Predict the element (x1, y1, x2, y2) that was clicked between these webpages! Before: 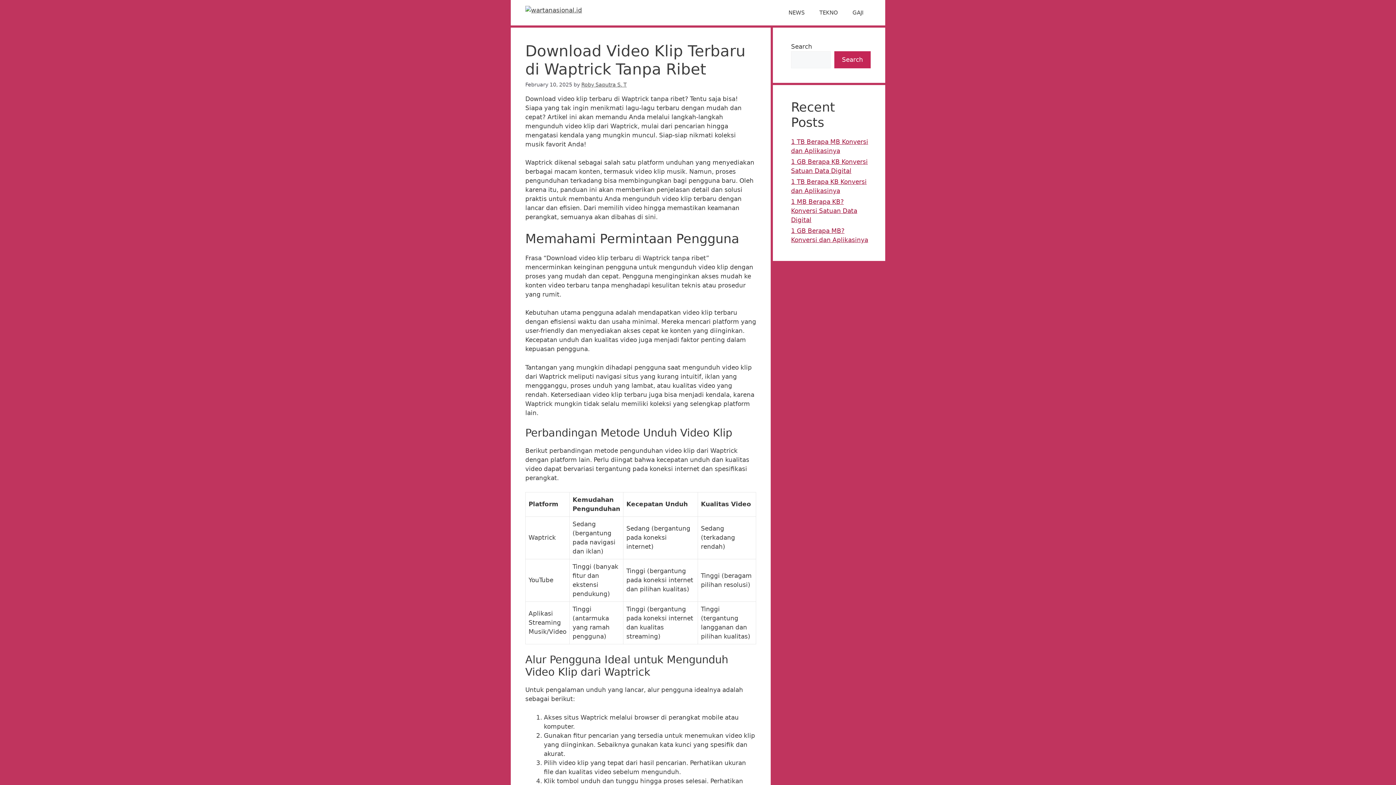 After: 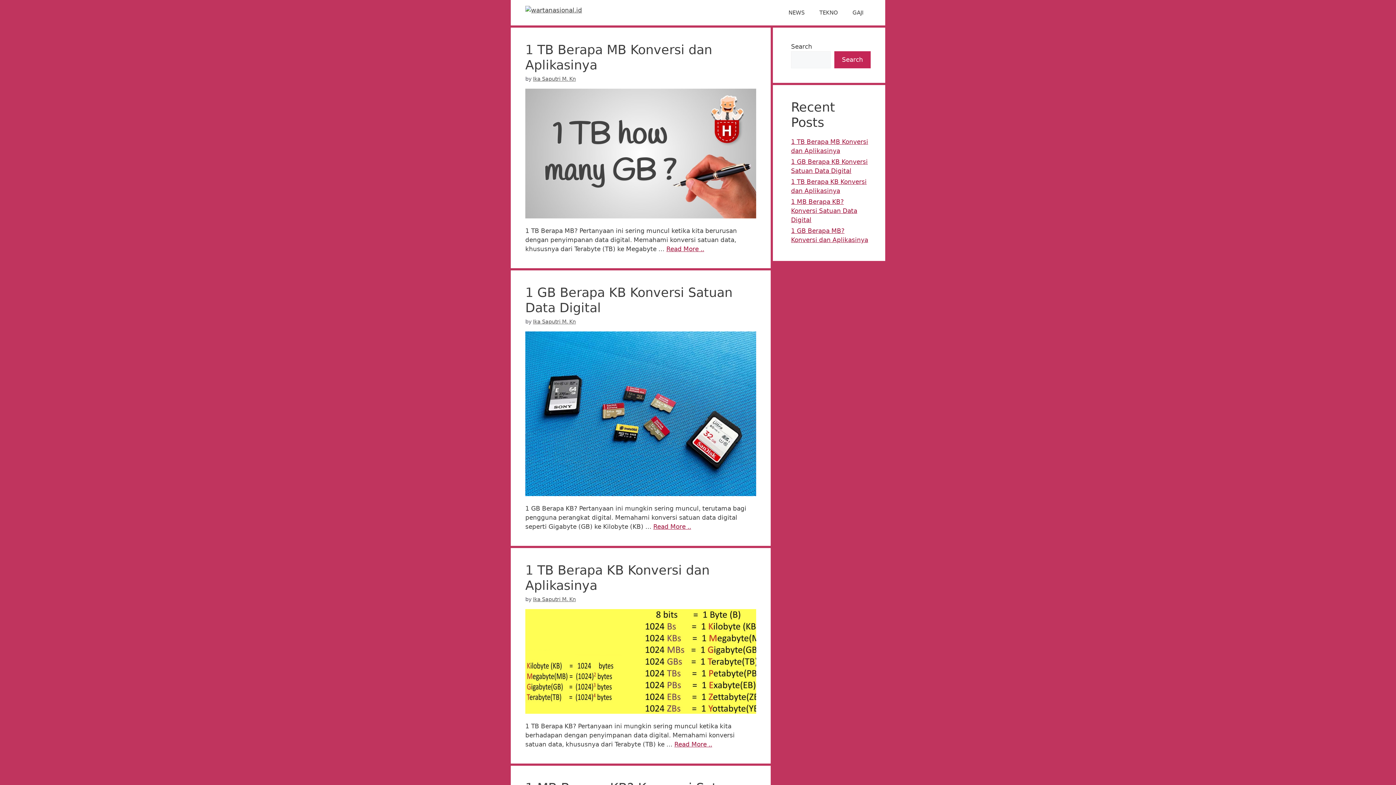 Action: bbox: (525, 6, 582, 13)